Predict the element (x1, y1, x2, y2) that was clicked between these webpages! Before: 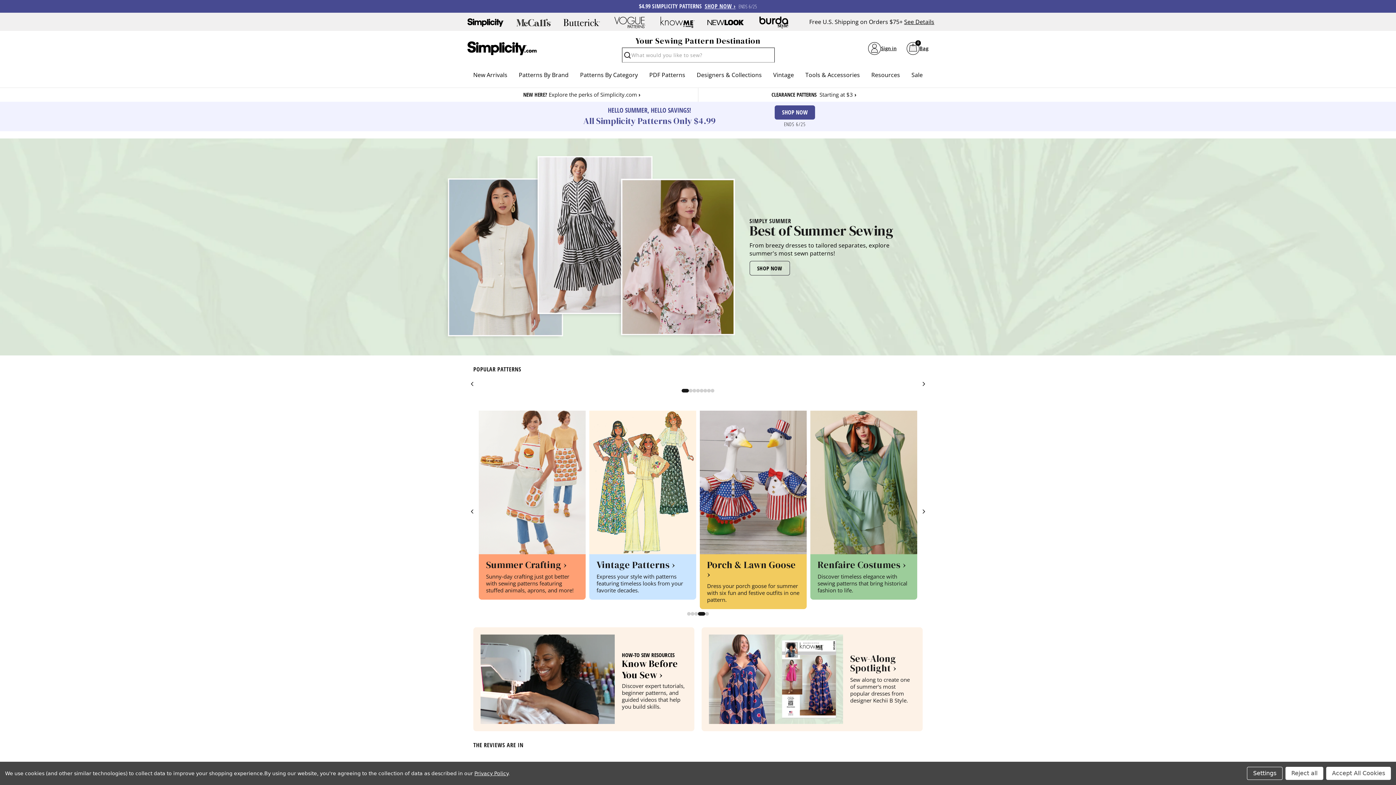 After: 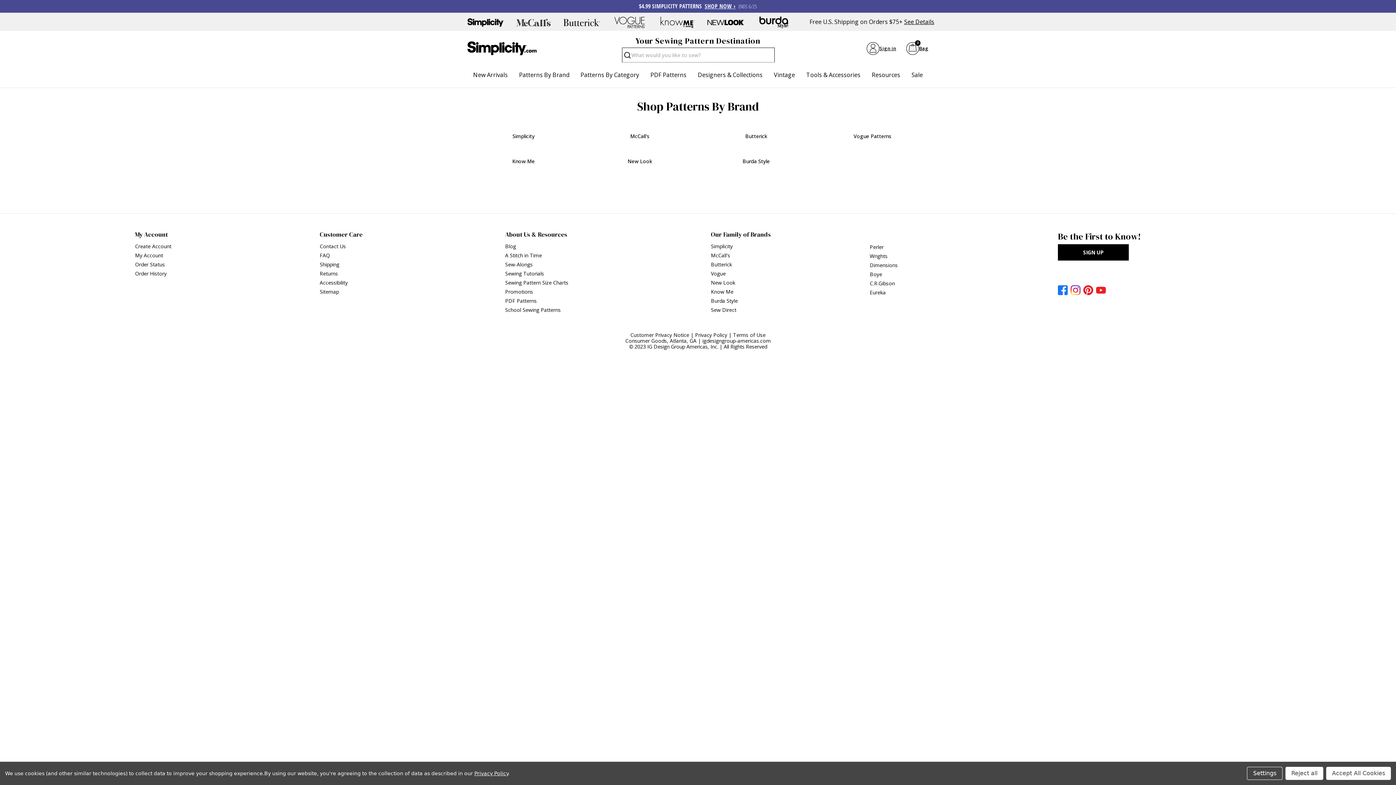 Action: label: Patterns By Brand bbox: (518, 70, 568, 78)